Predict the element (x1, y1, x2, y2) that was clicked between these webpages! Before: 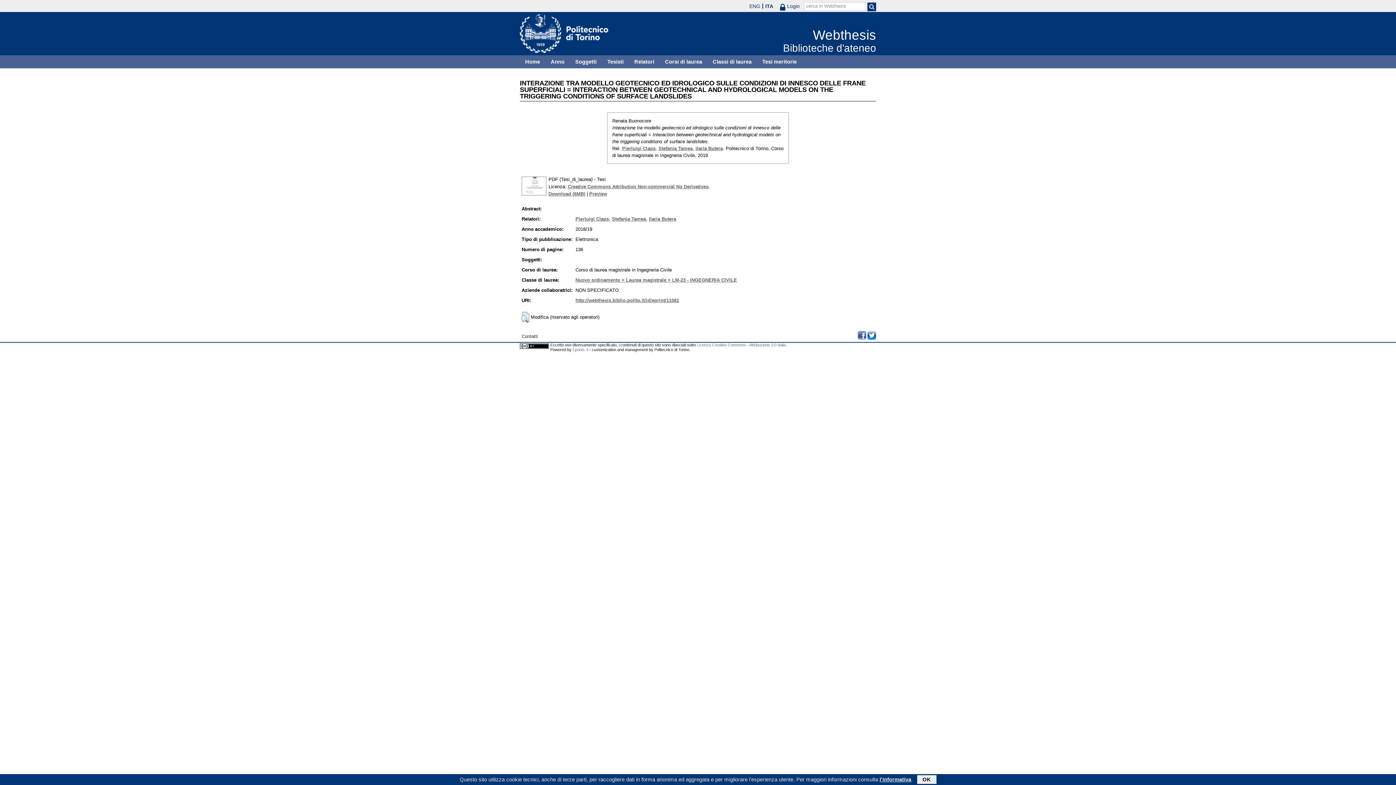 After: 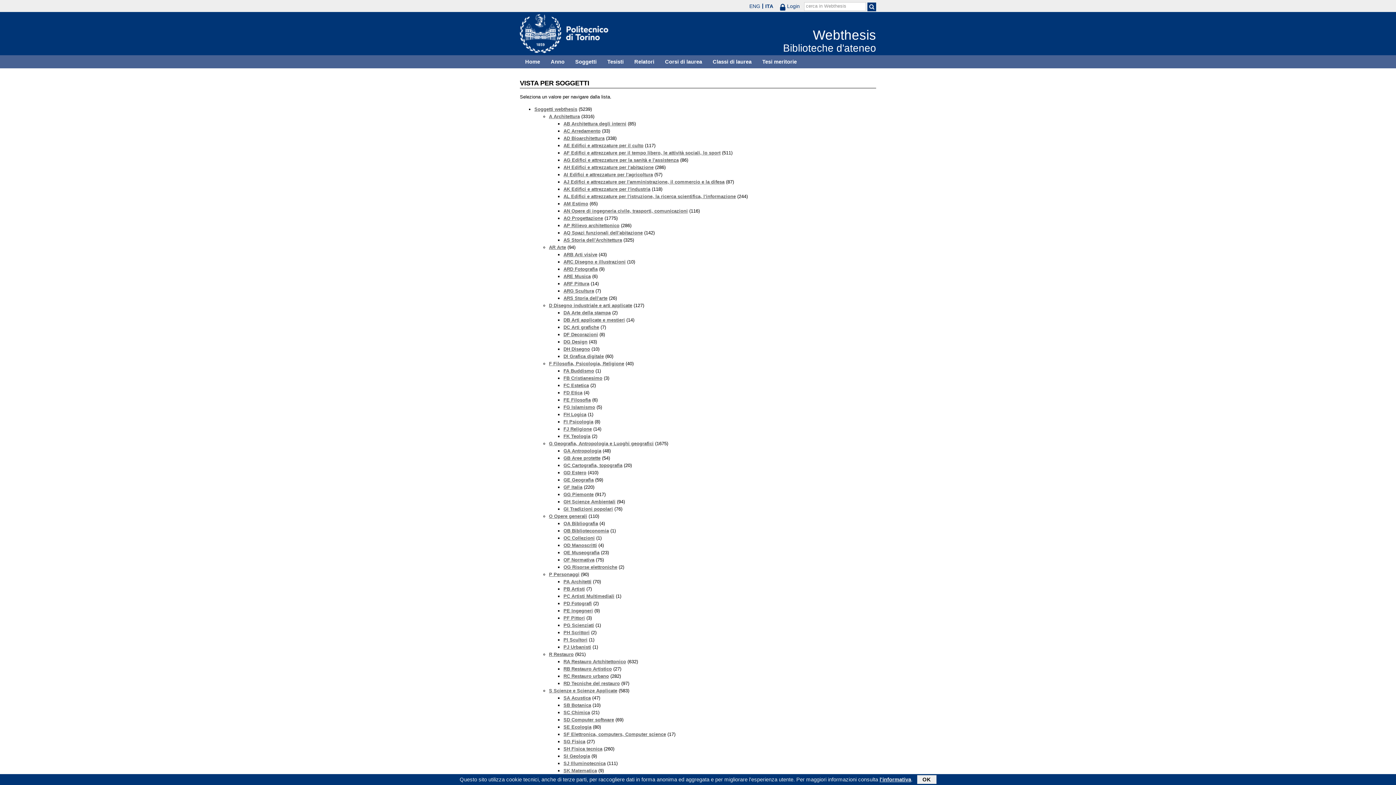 Action: label: Soggetti bbox: (570, 55, 602, 68)